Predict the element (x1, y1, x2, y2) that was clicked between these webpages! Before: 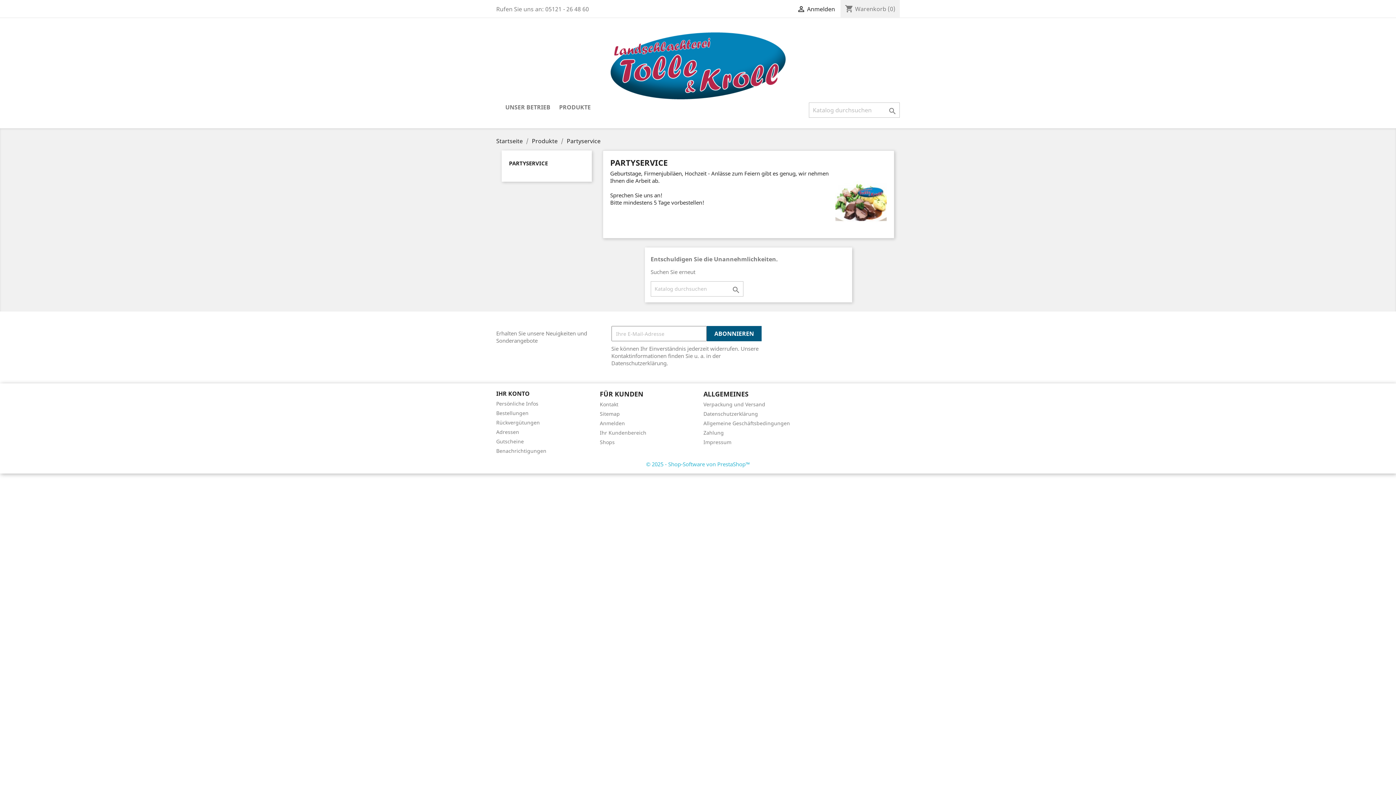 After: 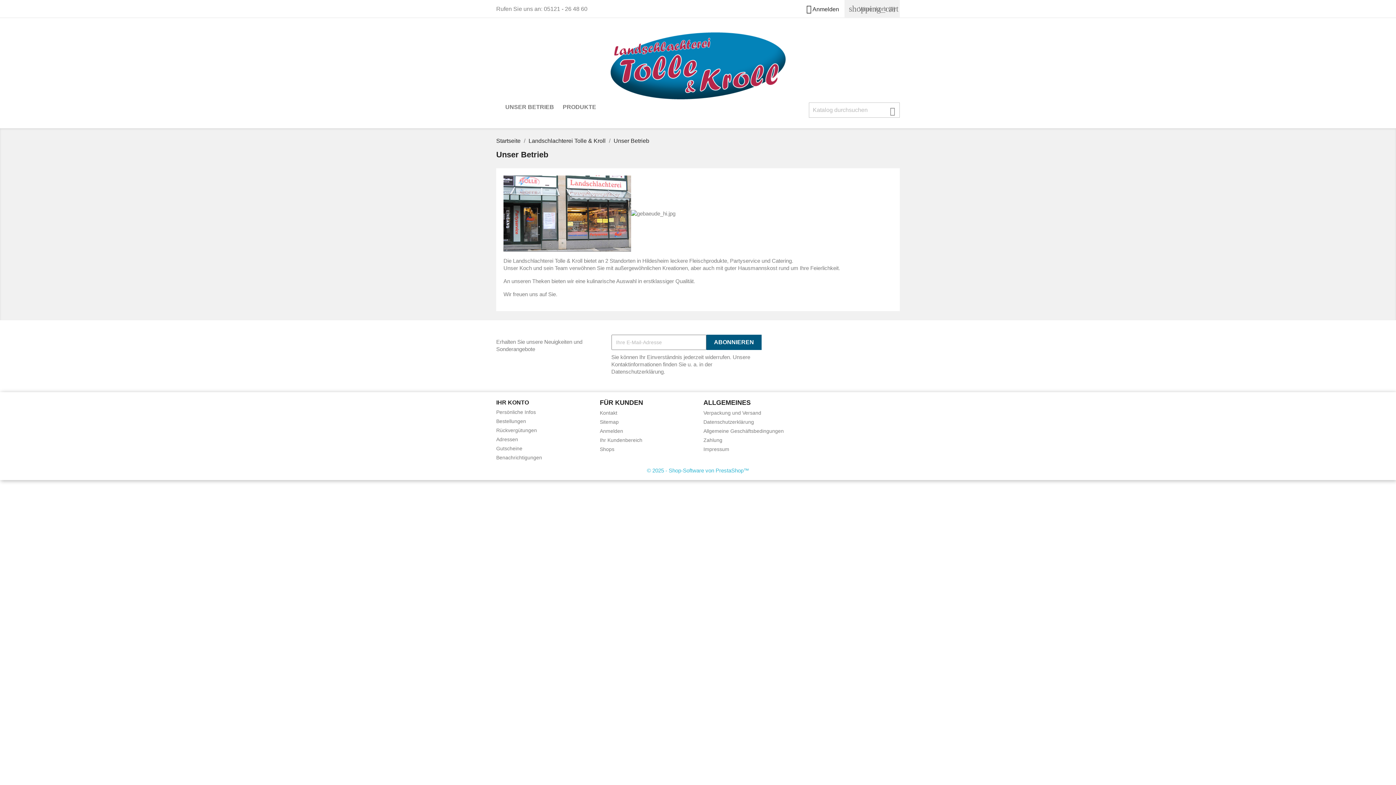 Action: label: UNSER BETRIEB bbox: (501, 102, 554, 113)